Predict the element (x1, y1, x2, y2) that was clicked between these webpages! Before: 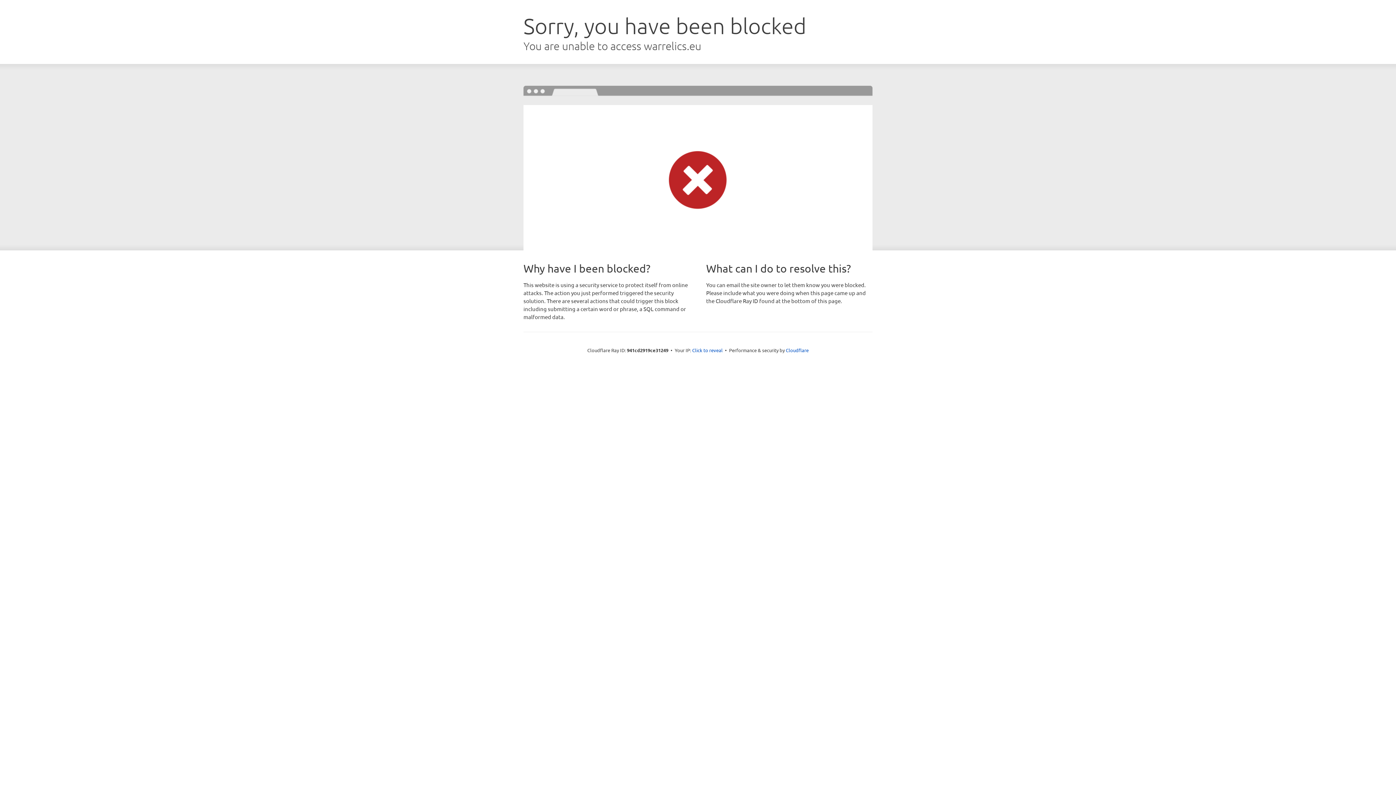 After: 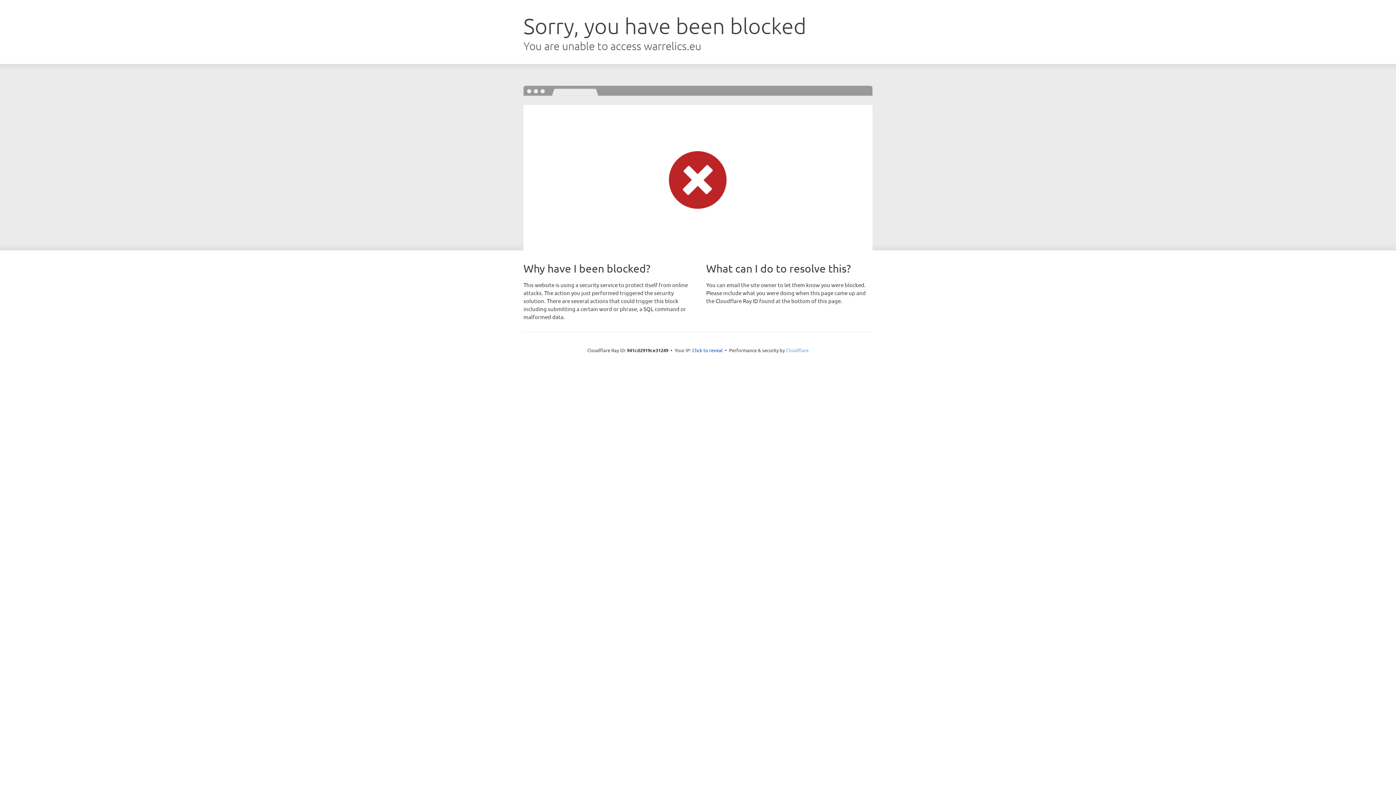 Action: bbox: (786, 347, 808, 353) label: Cloudflare